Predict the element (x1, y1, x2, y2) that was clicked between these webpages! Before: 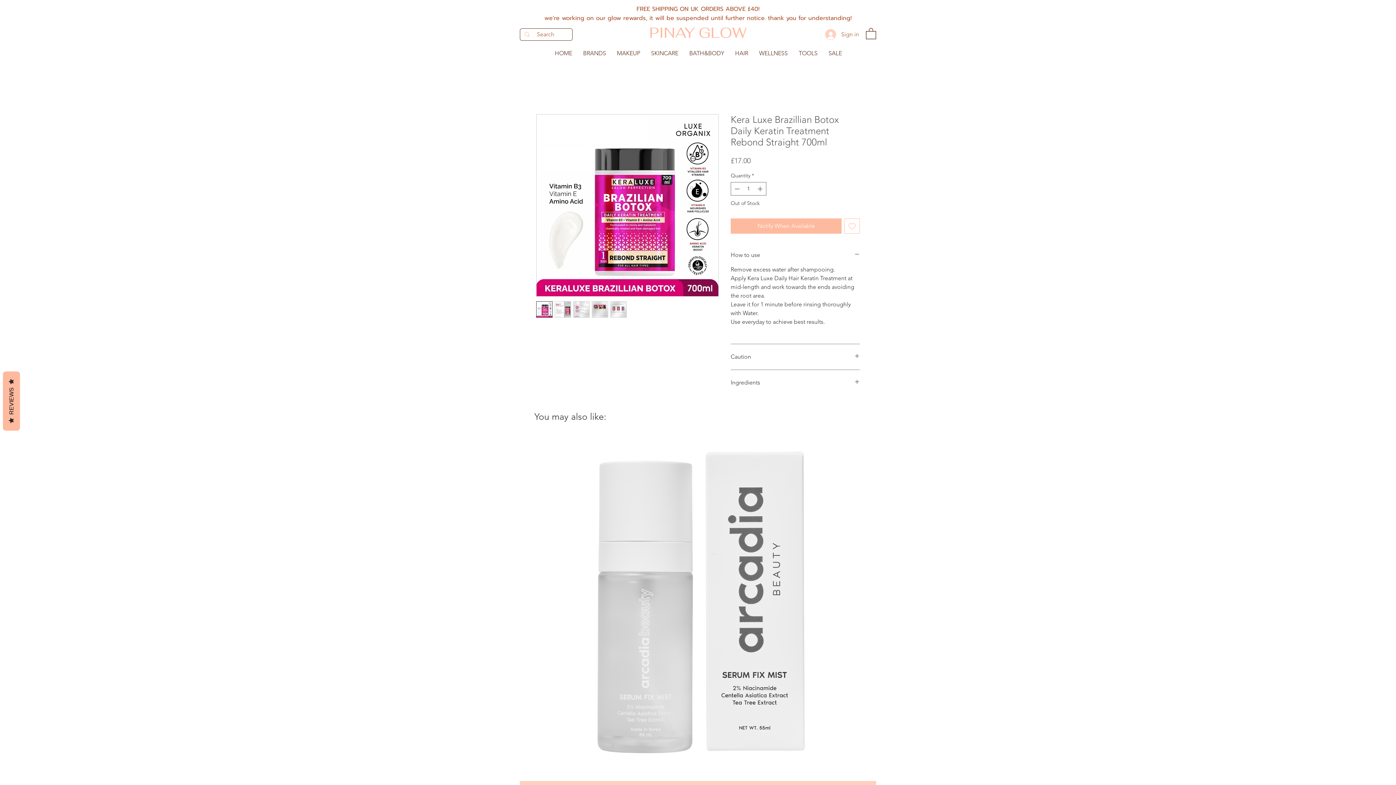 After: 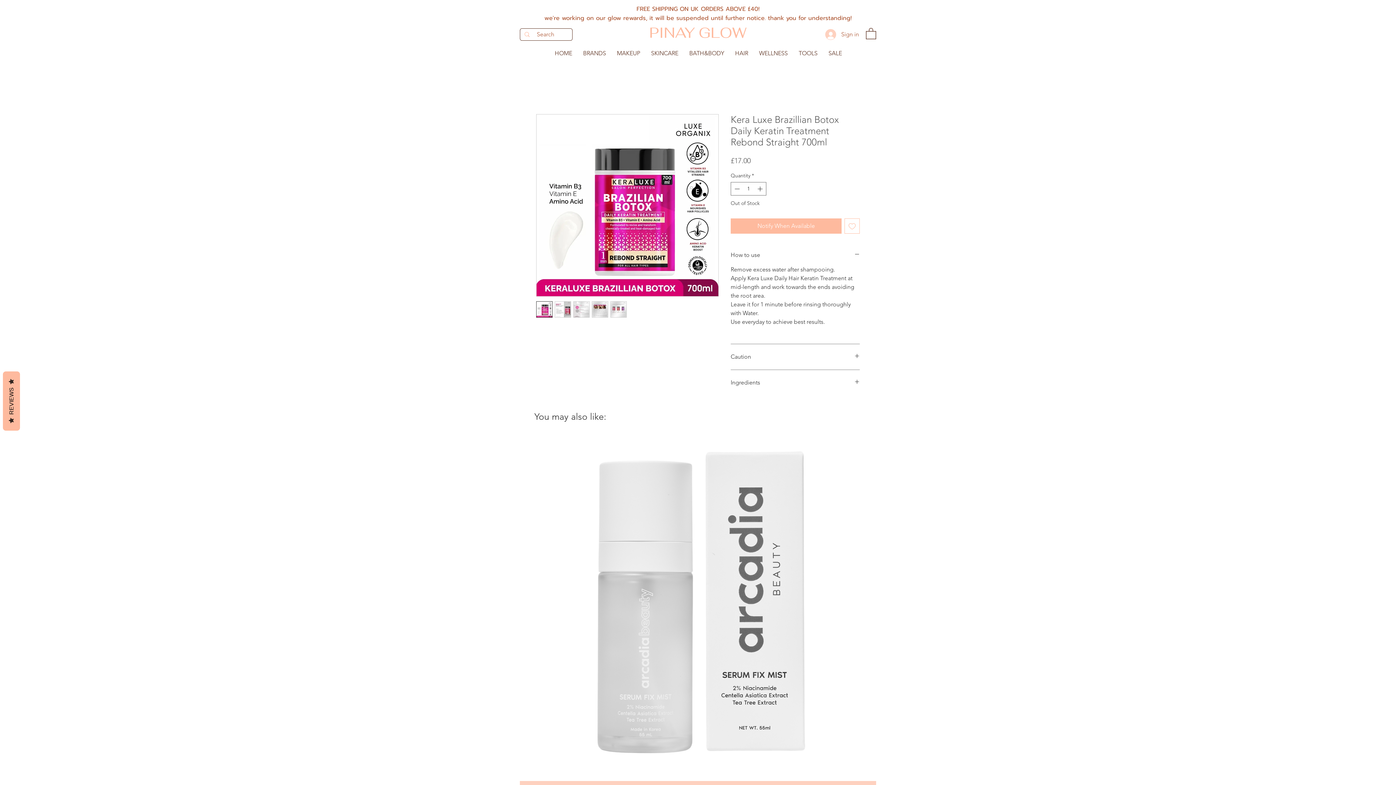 Action: bbox: (573, 301, 589, 317)